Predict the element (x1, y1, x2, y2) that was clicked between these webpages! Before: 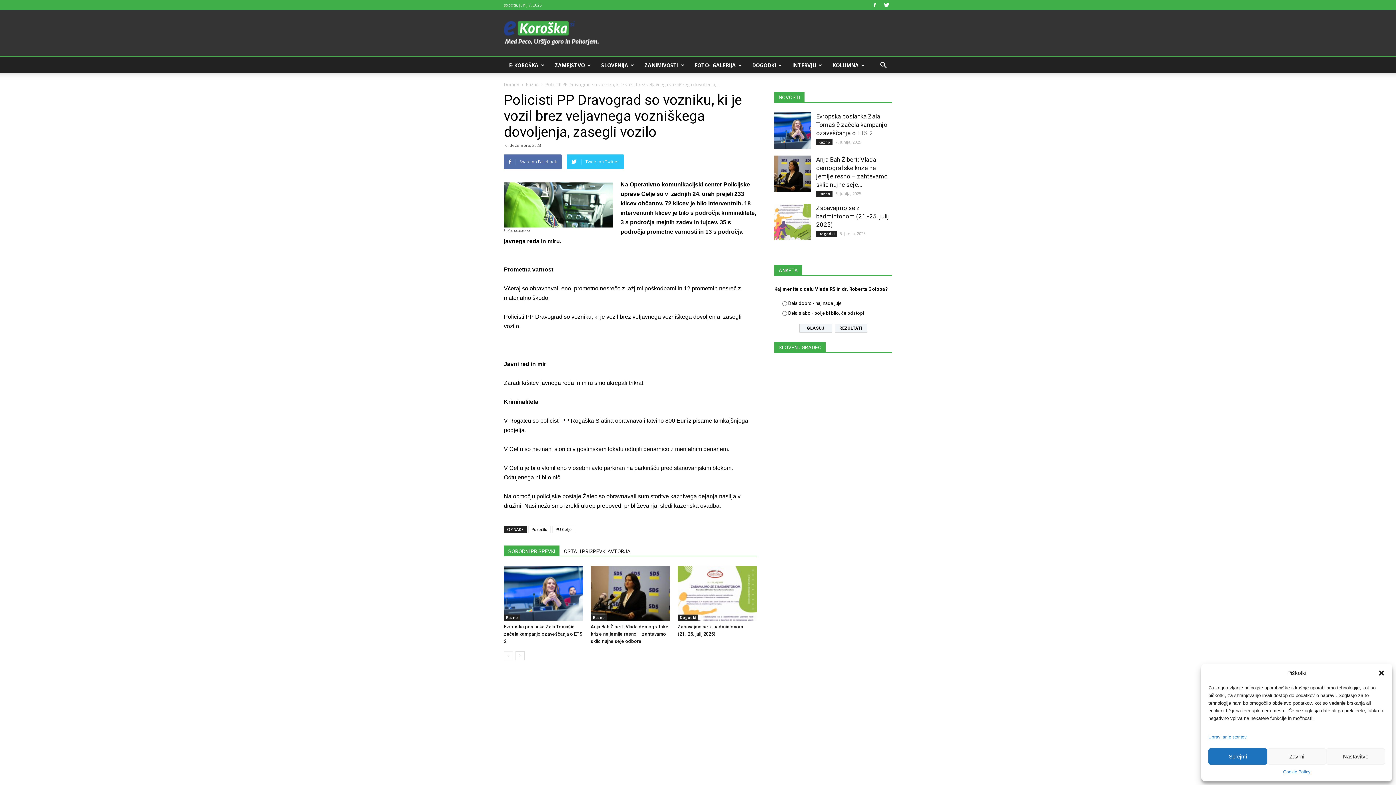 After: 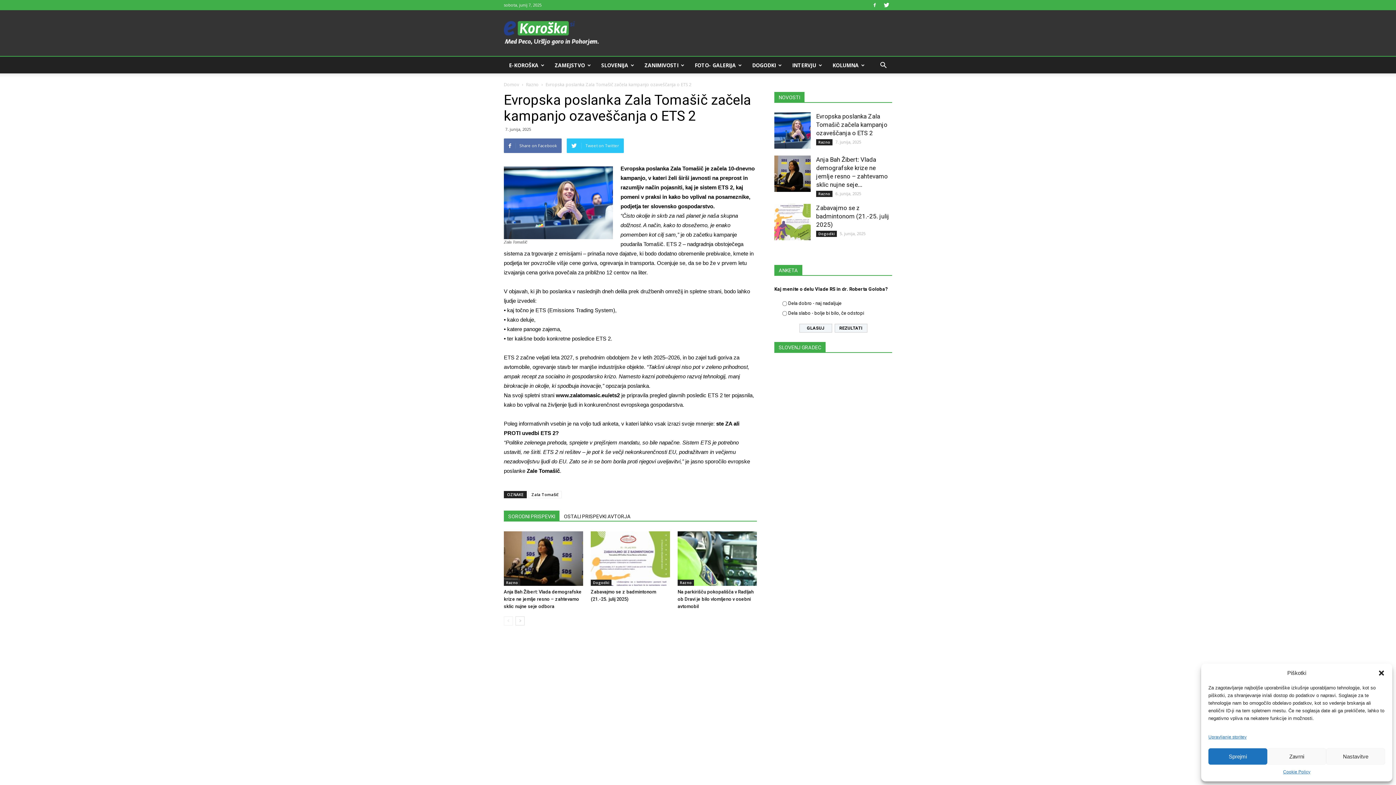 Action: bbox: (504, 566, 583, 621)